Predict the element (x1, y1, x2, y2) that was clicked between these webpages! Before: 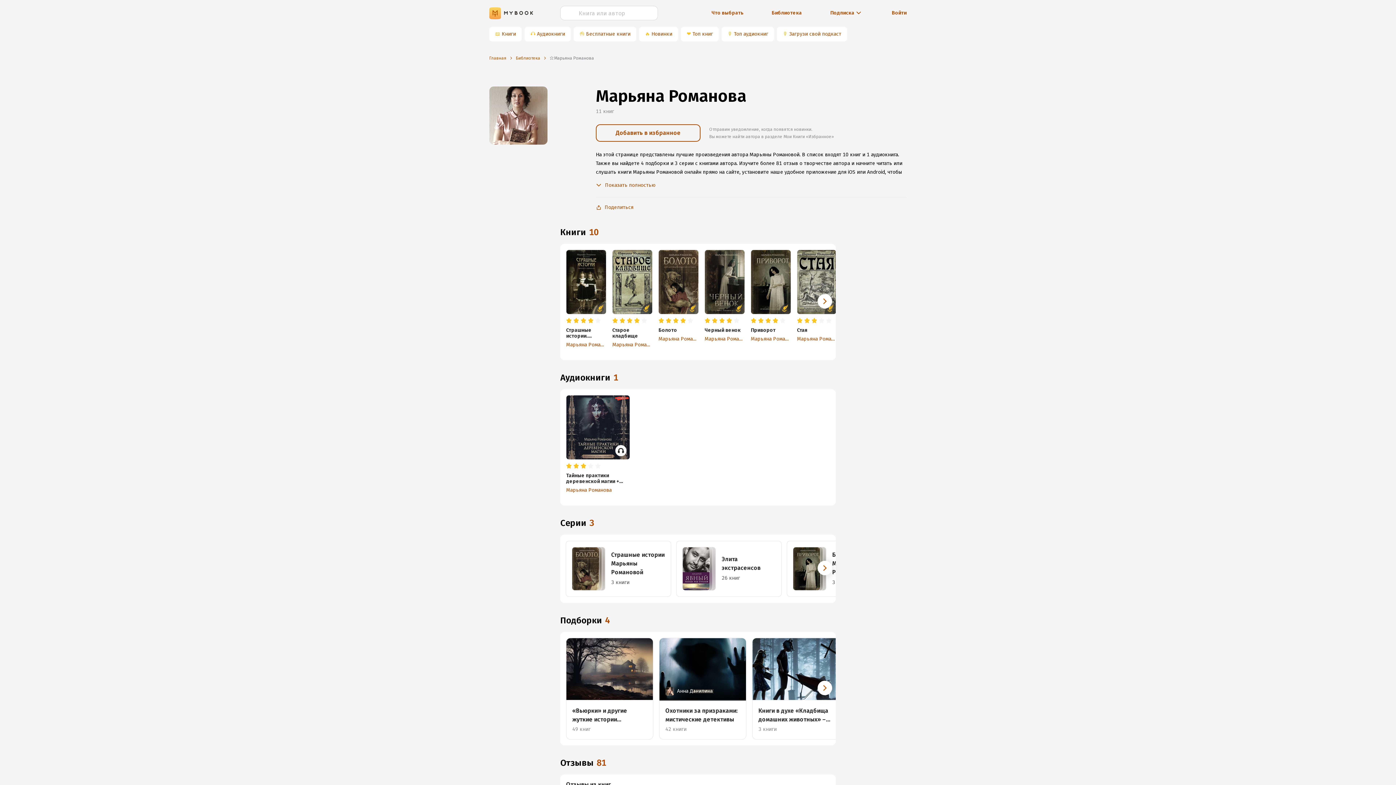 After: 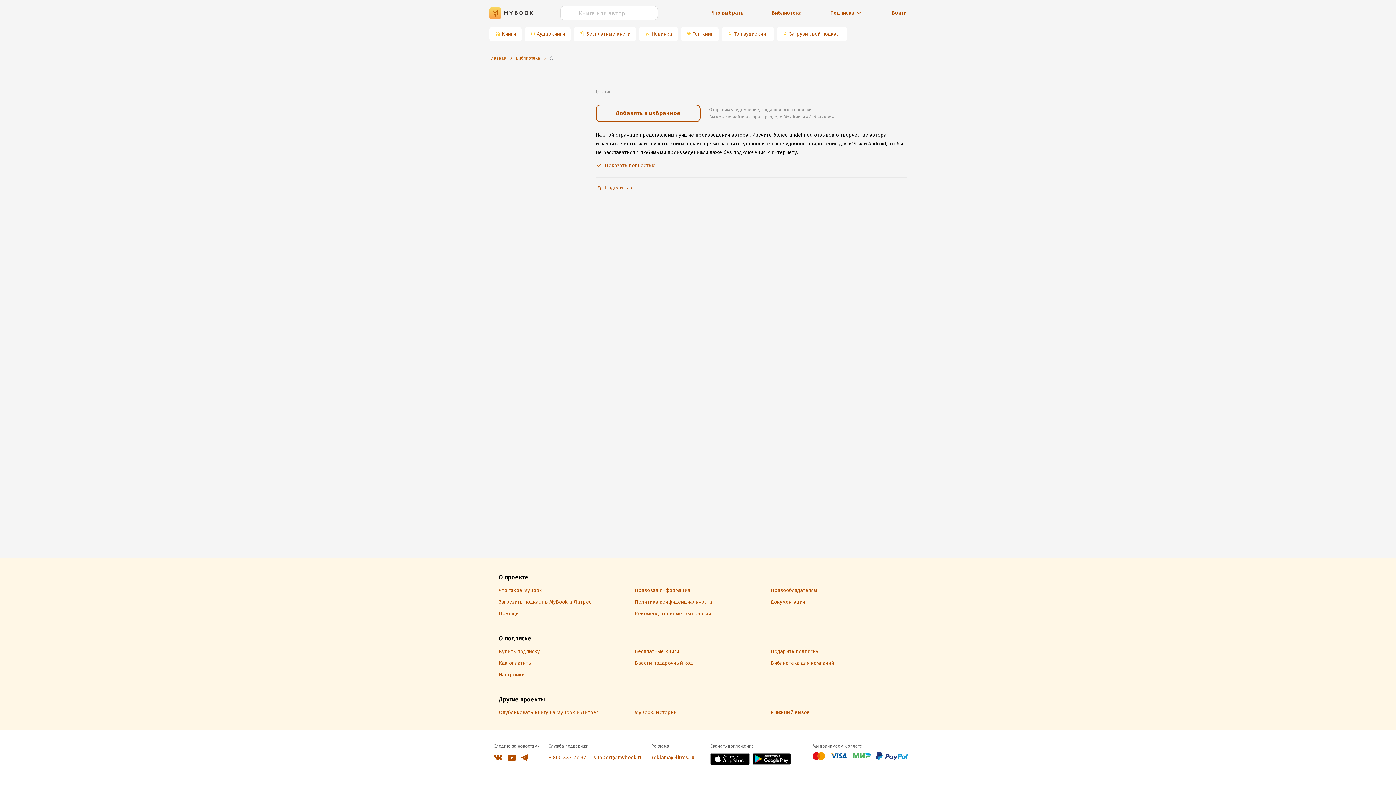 Action: label: Марьяна Романова bbox: (751, 336, 792, 342)